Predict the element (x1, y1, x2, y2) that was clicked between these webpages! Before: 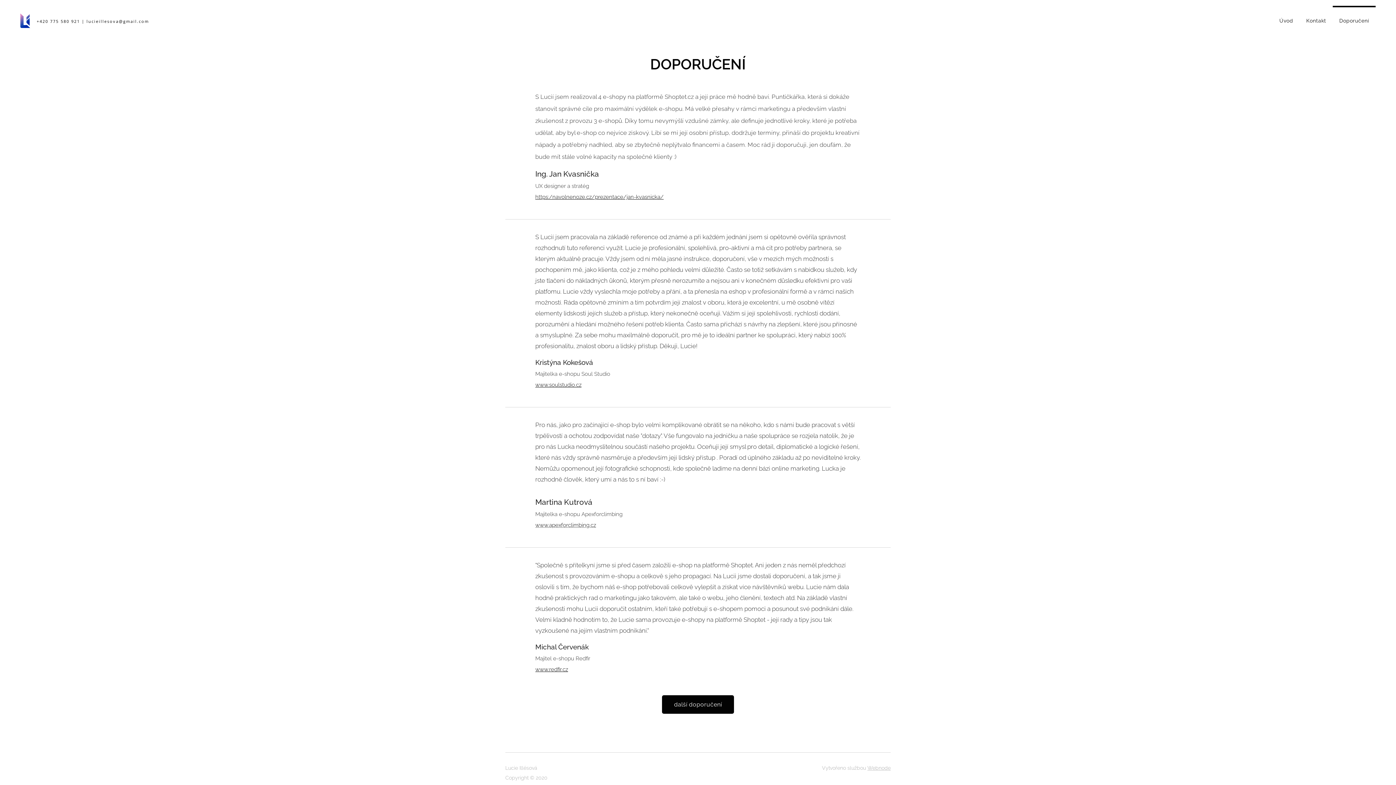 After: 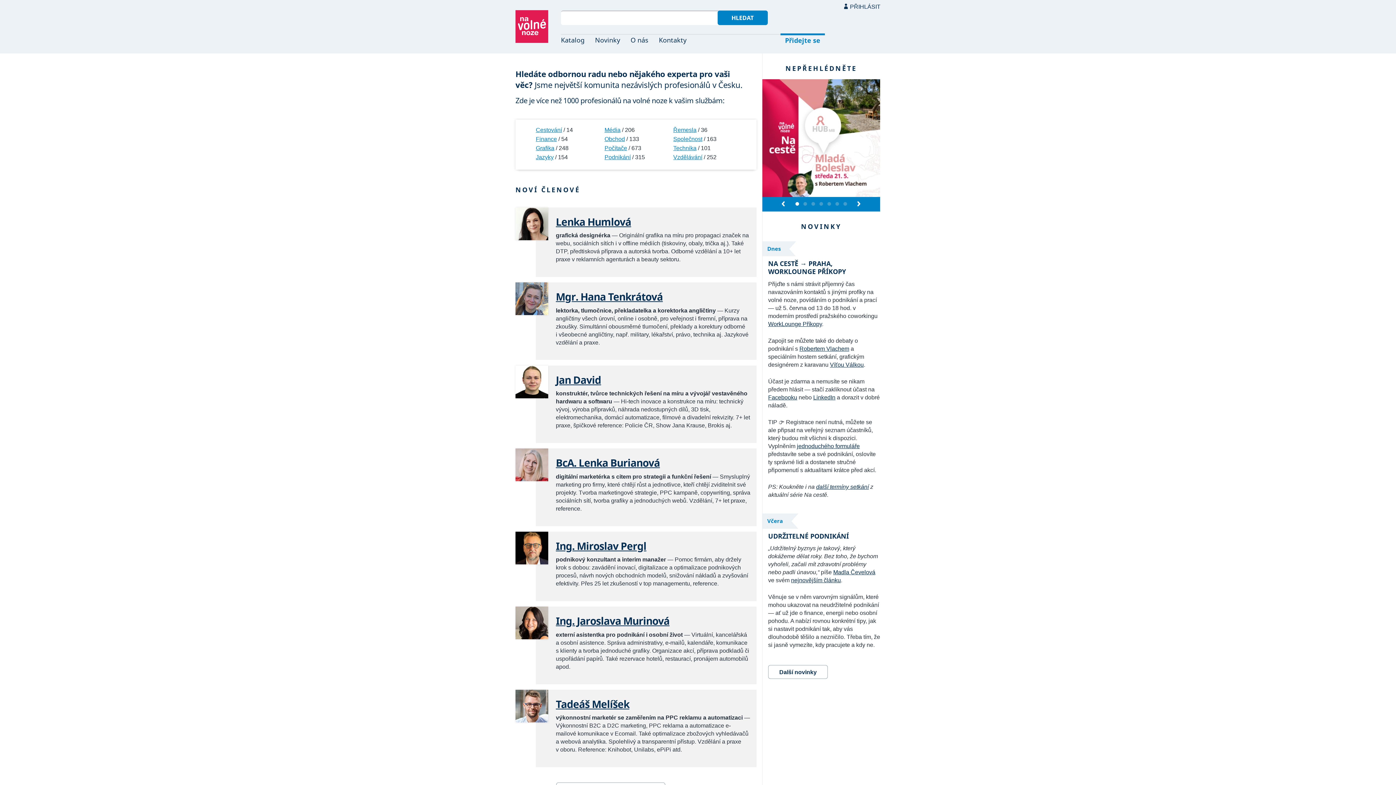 Action: bbox: (535, 192, 663, 200) label: https:/navolnenoze.cz/prezentace/jan-kvasnicka/